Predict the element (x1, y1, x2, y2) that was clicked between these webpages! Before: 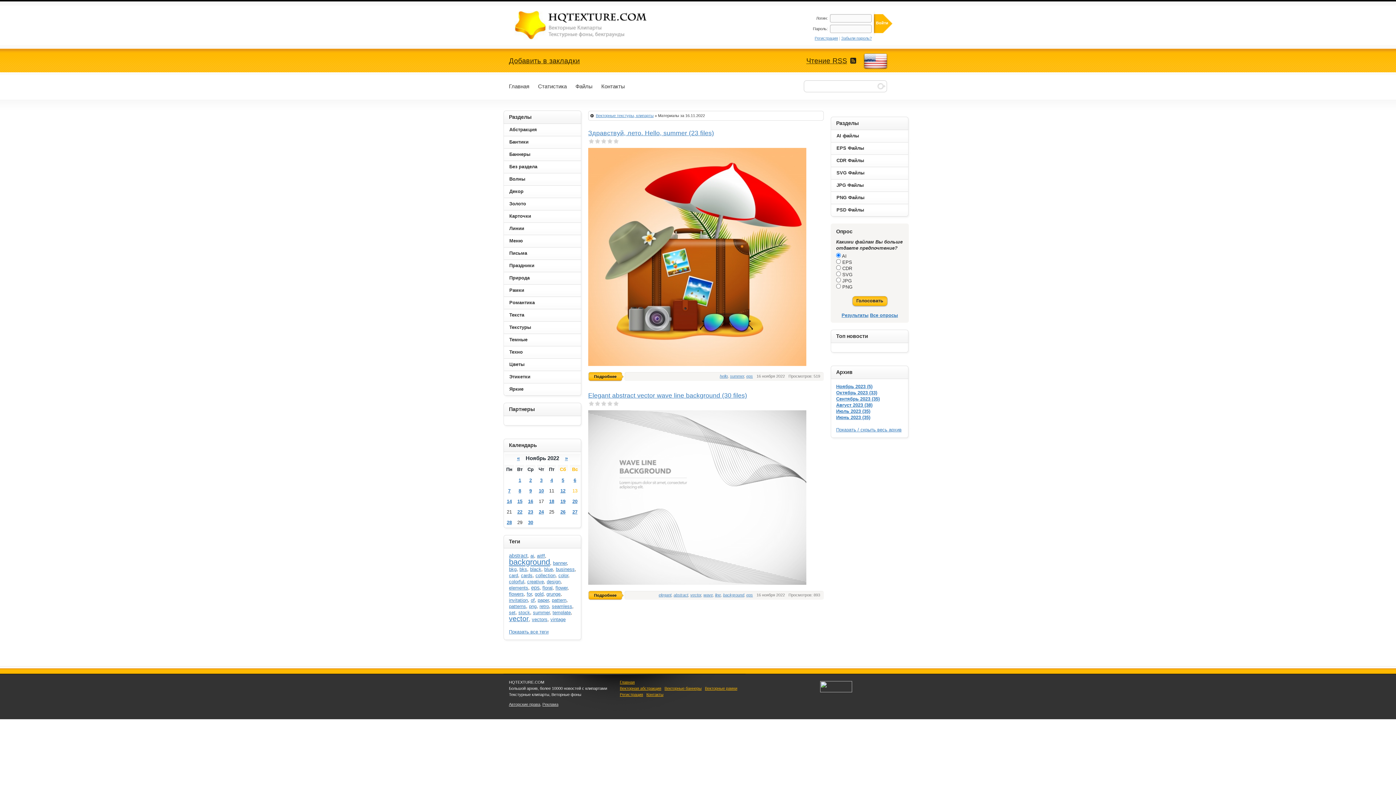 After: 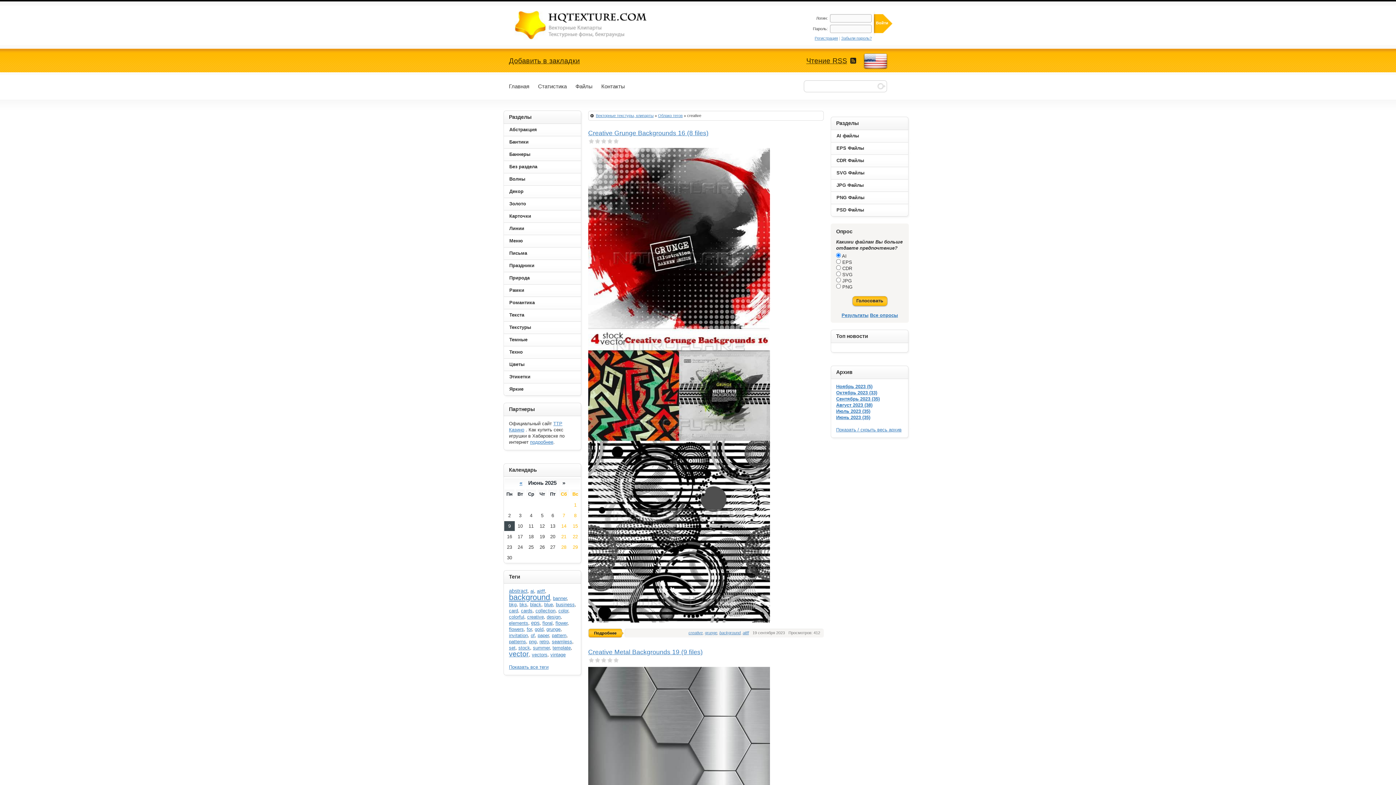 Action: bbox: (527, 579, 544, 584) label: creative